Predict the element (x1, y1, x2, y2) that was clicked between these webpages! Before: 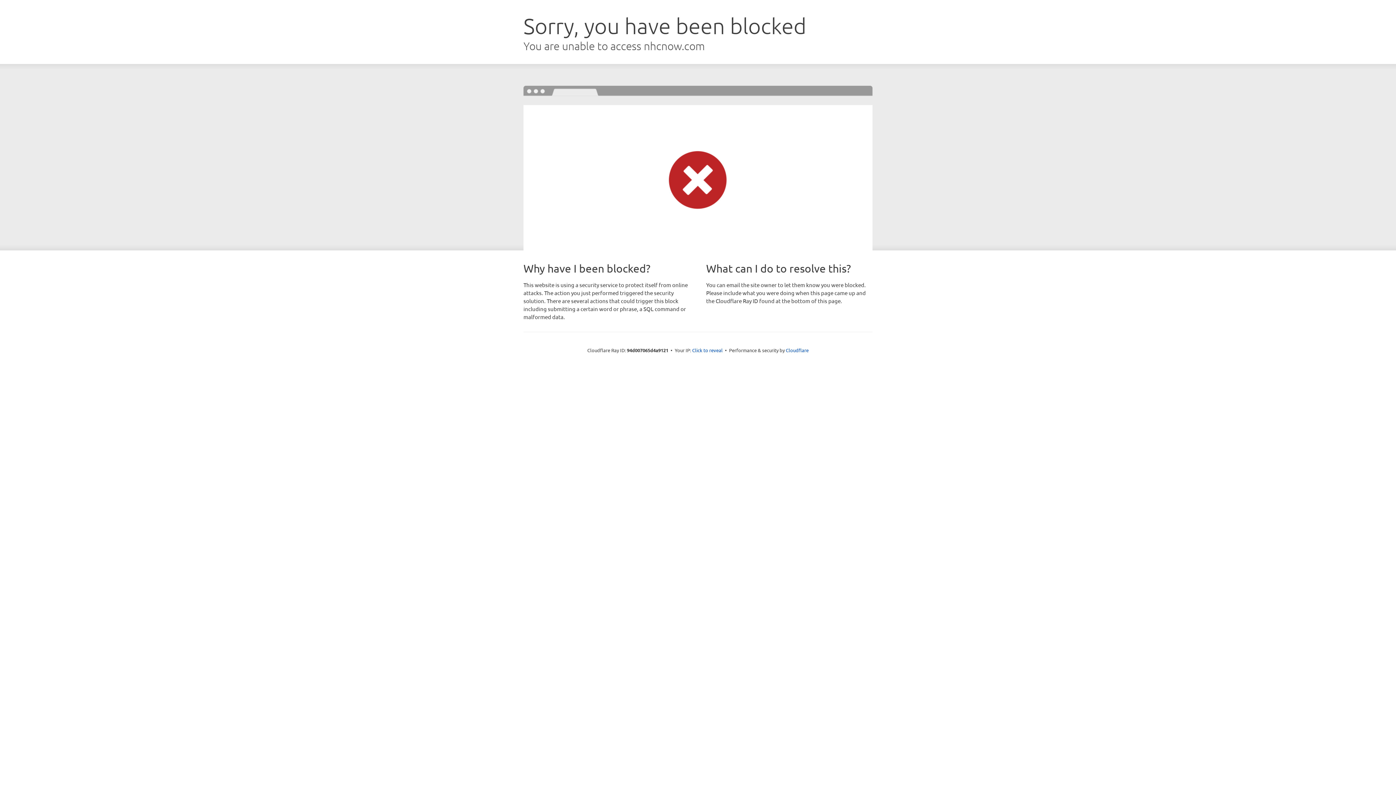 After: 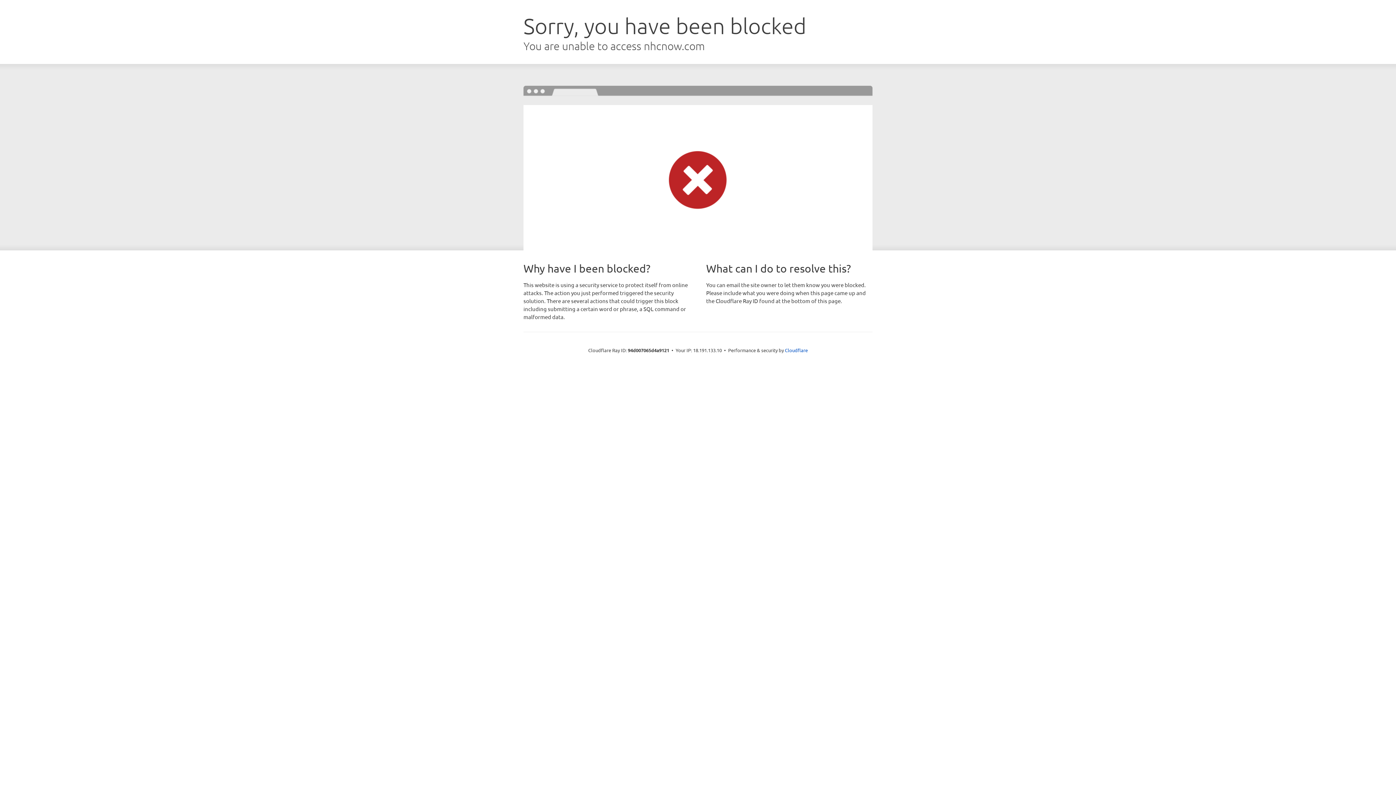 Action: label: Click to reveal bbox: (692, 346, 722, 353)